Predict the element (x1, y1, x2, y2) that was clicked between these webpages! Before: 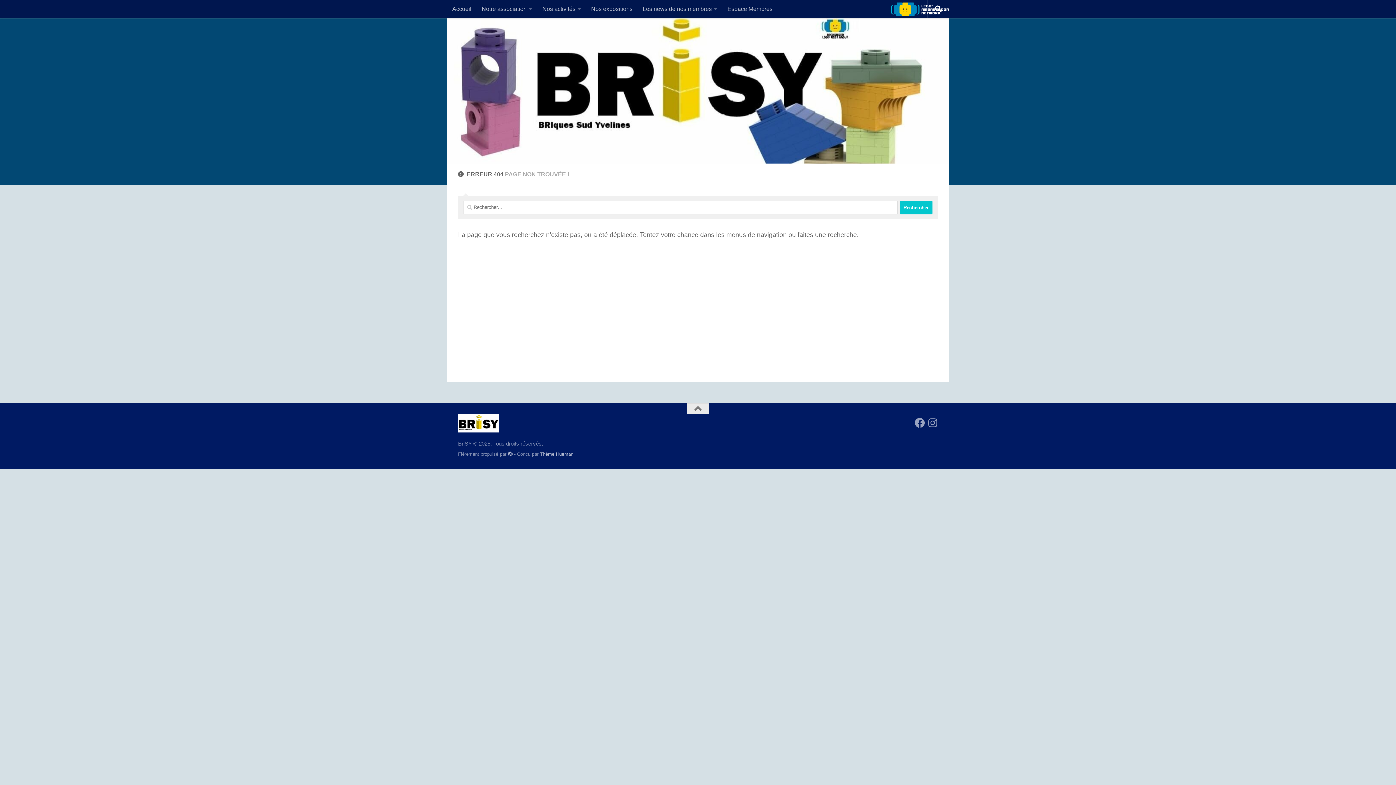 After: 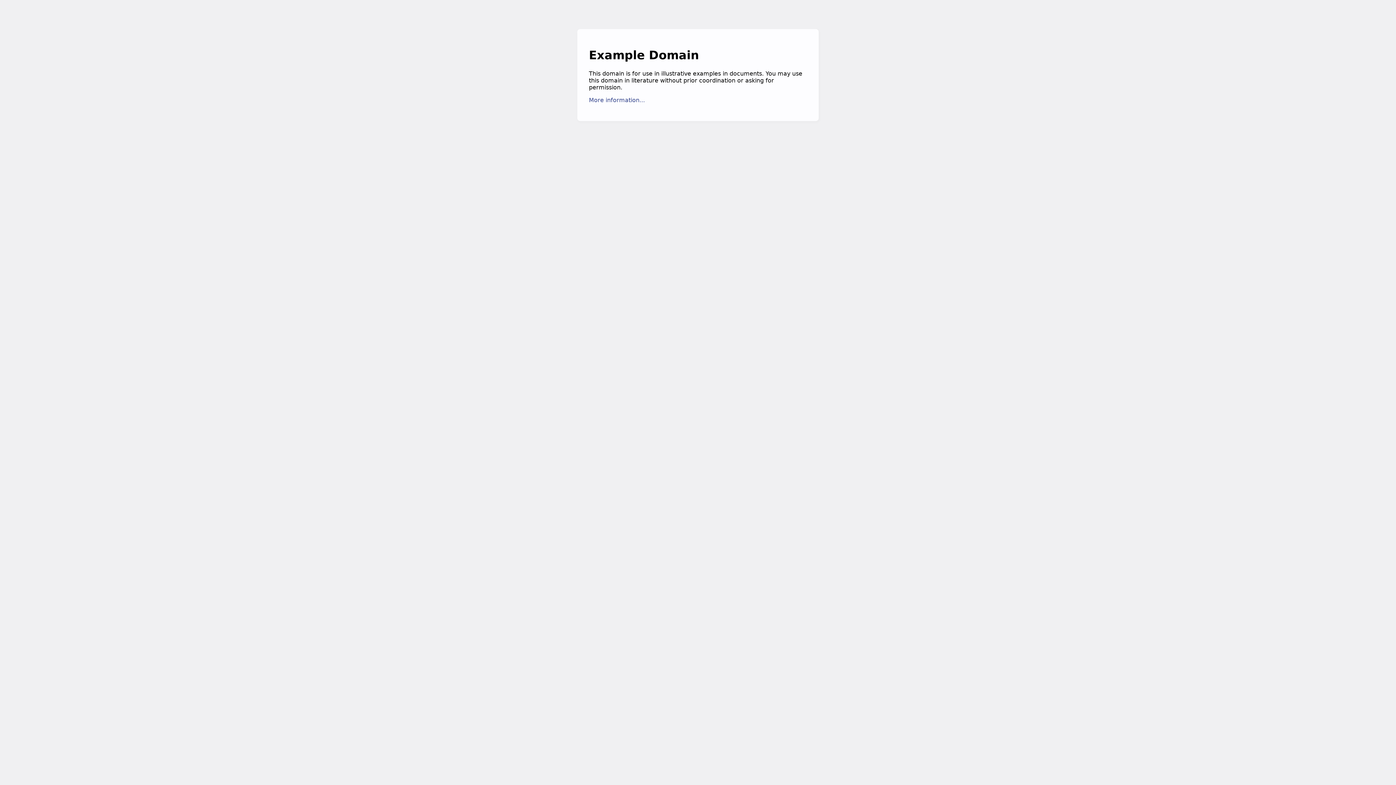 Action: label: Thème Hueman bbox: (540, 451, 573, 456)